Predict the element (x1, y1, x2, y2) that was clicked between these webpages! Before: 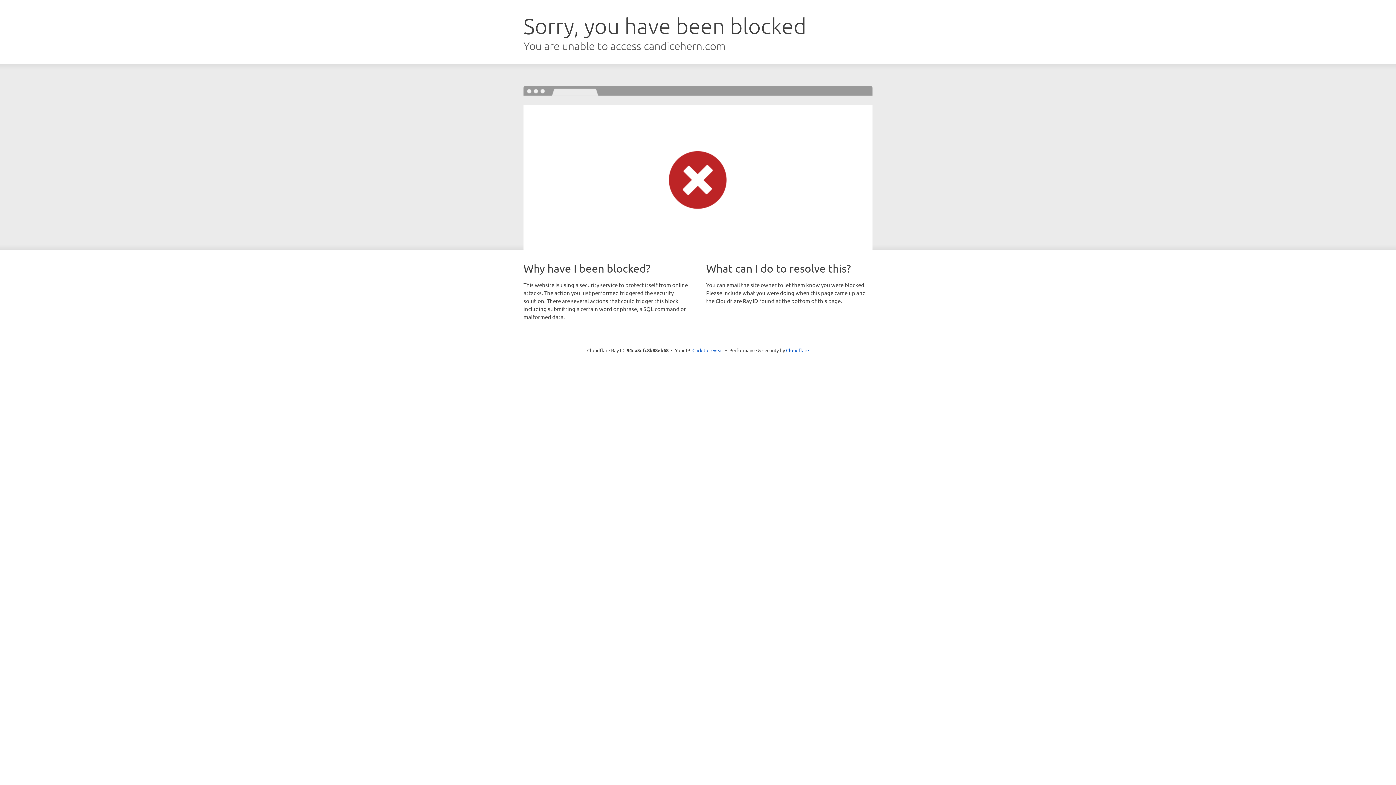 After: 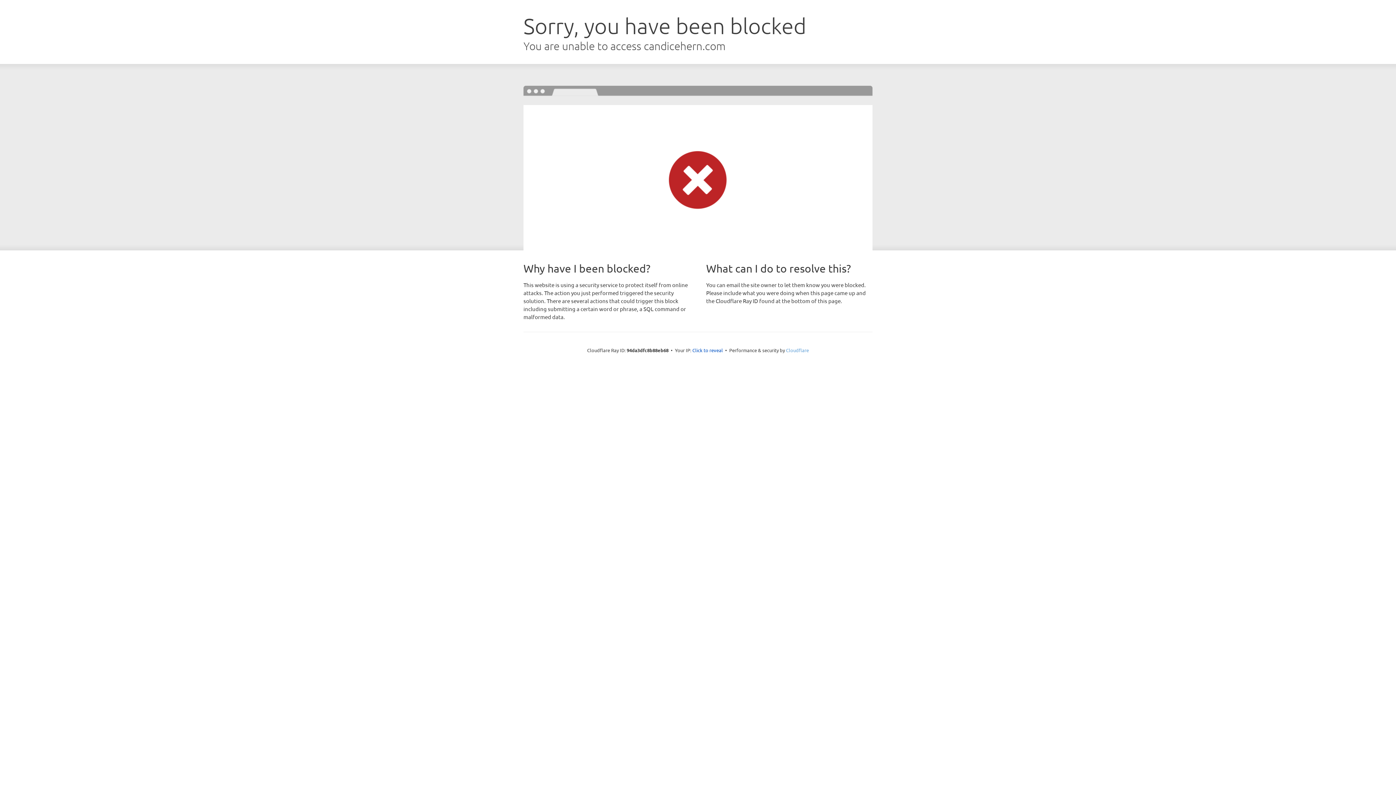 Action: label: Cloudflare bbox: (786, 347, 809, 353)